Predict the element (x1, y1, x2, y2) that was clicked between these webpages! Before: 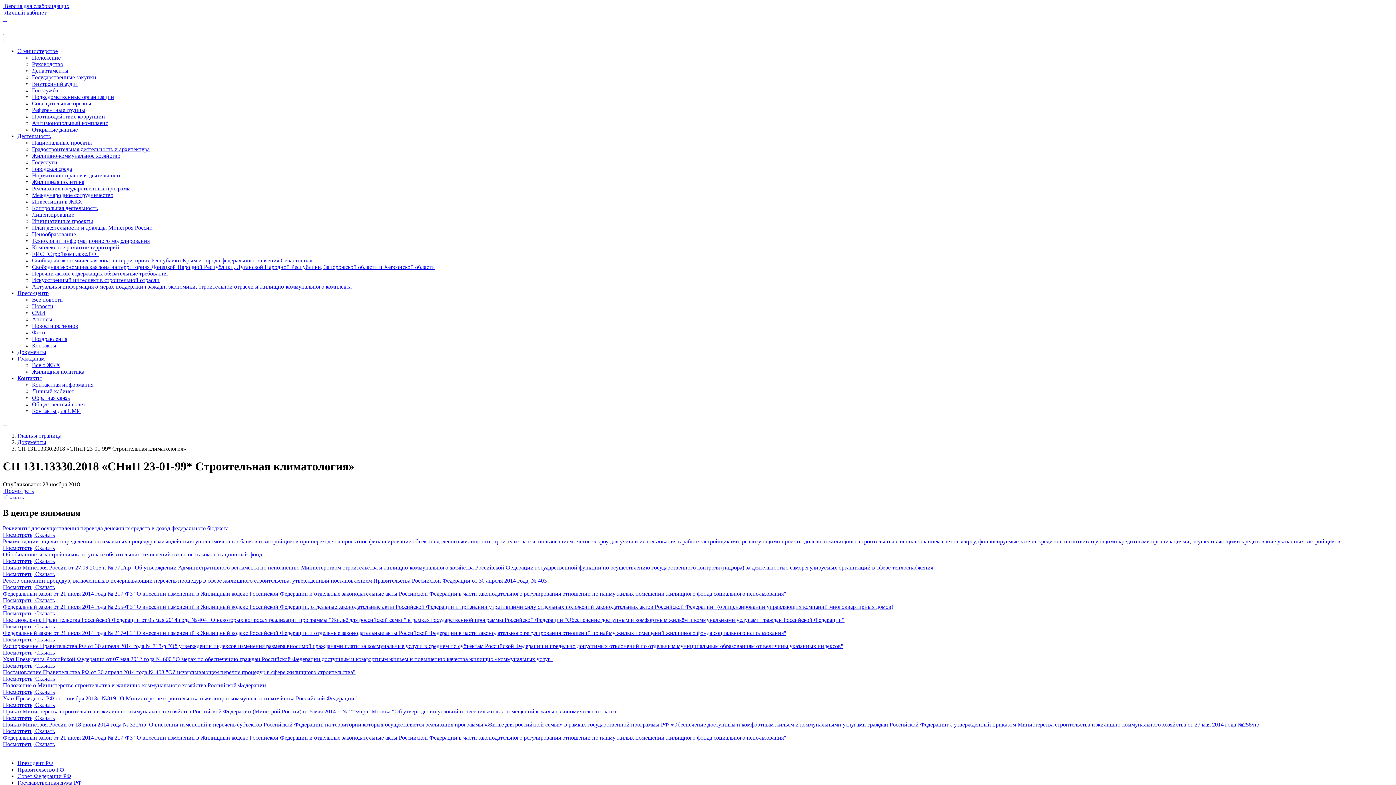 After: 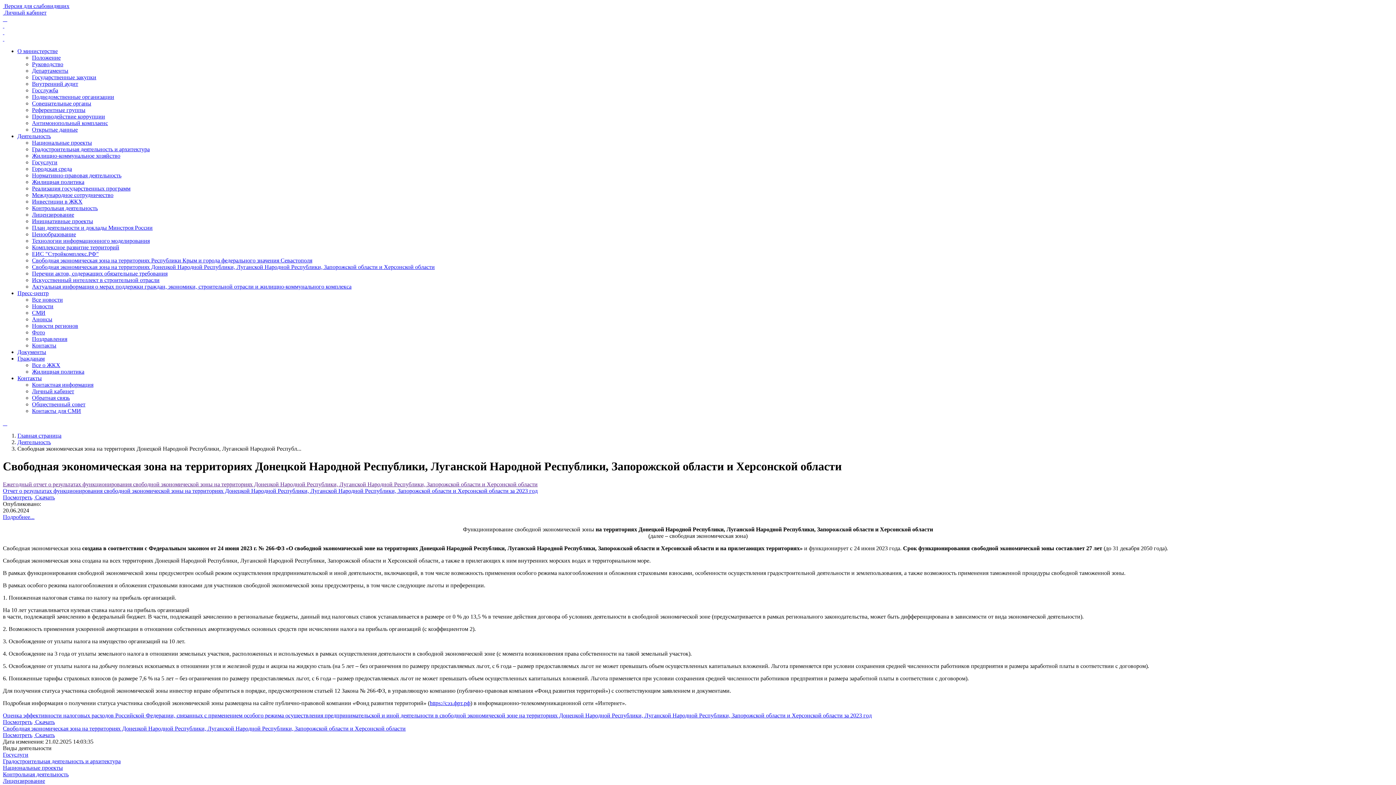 Action: bbox: (32, 264, 434, 270) label: Свободная экономическая зона на территориях Донецкой Народной Республики, Луганской Народной Республики, Запорожской области и Херсонской области